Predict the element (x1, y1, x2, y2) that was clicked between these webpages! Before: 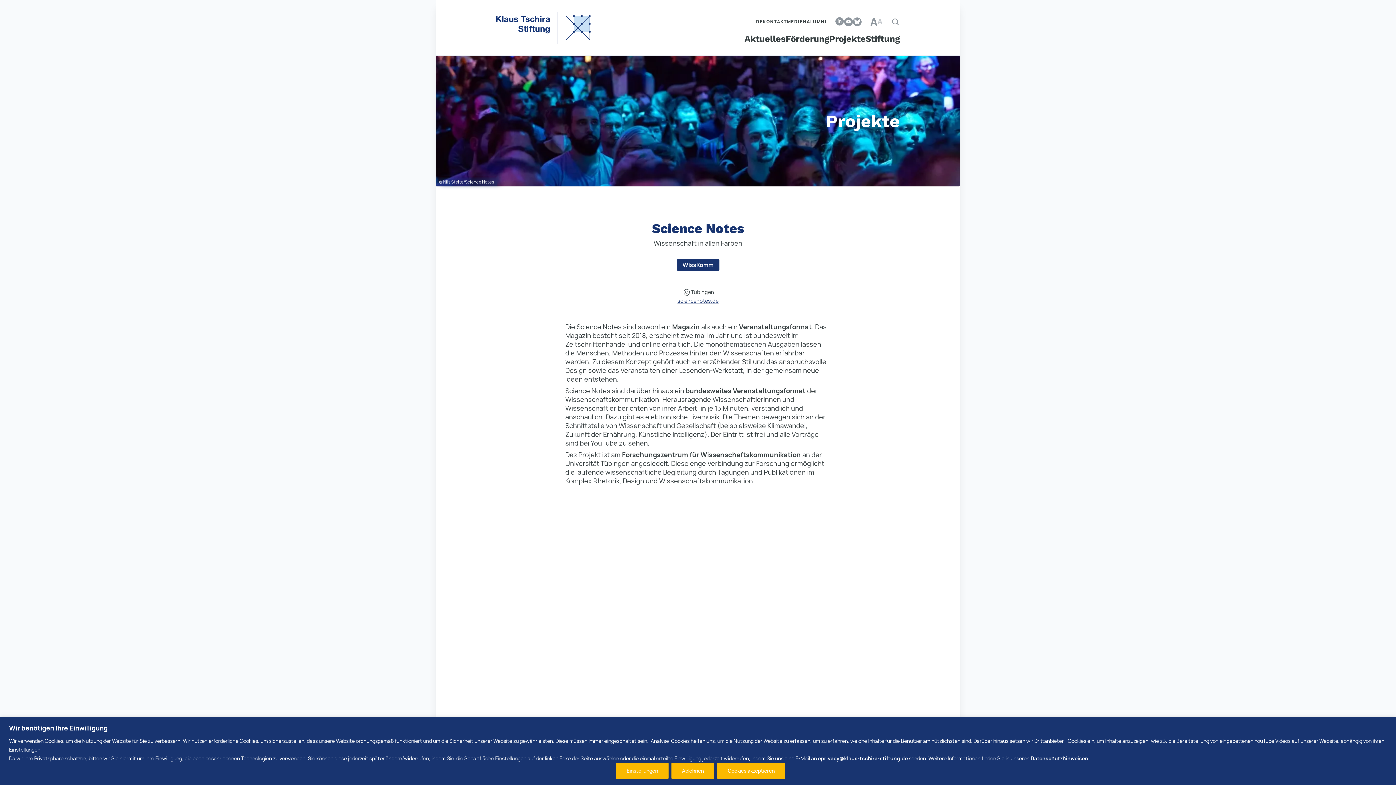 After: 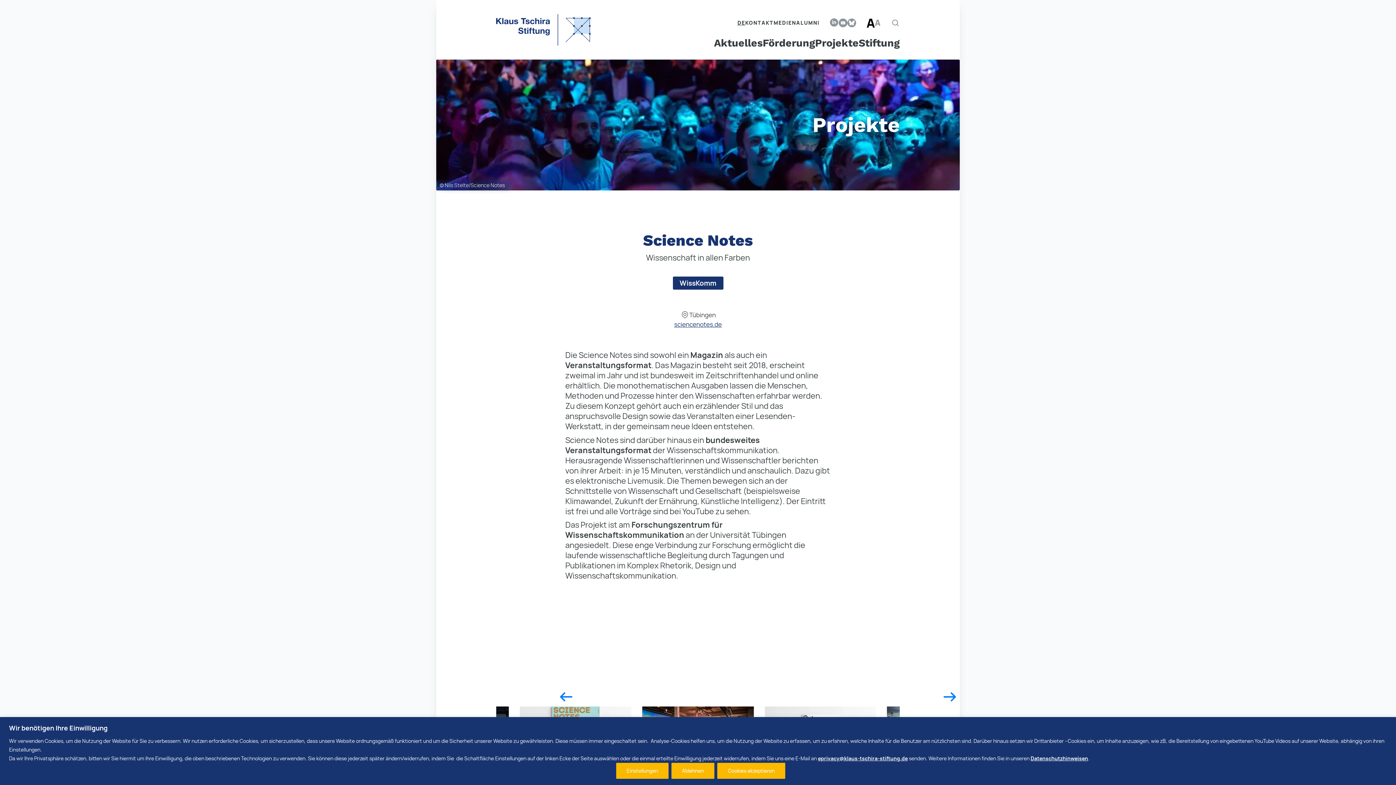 Action: label: A bbox: (870, 16, 877, 26)